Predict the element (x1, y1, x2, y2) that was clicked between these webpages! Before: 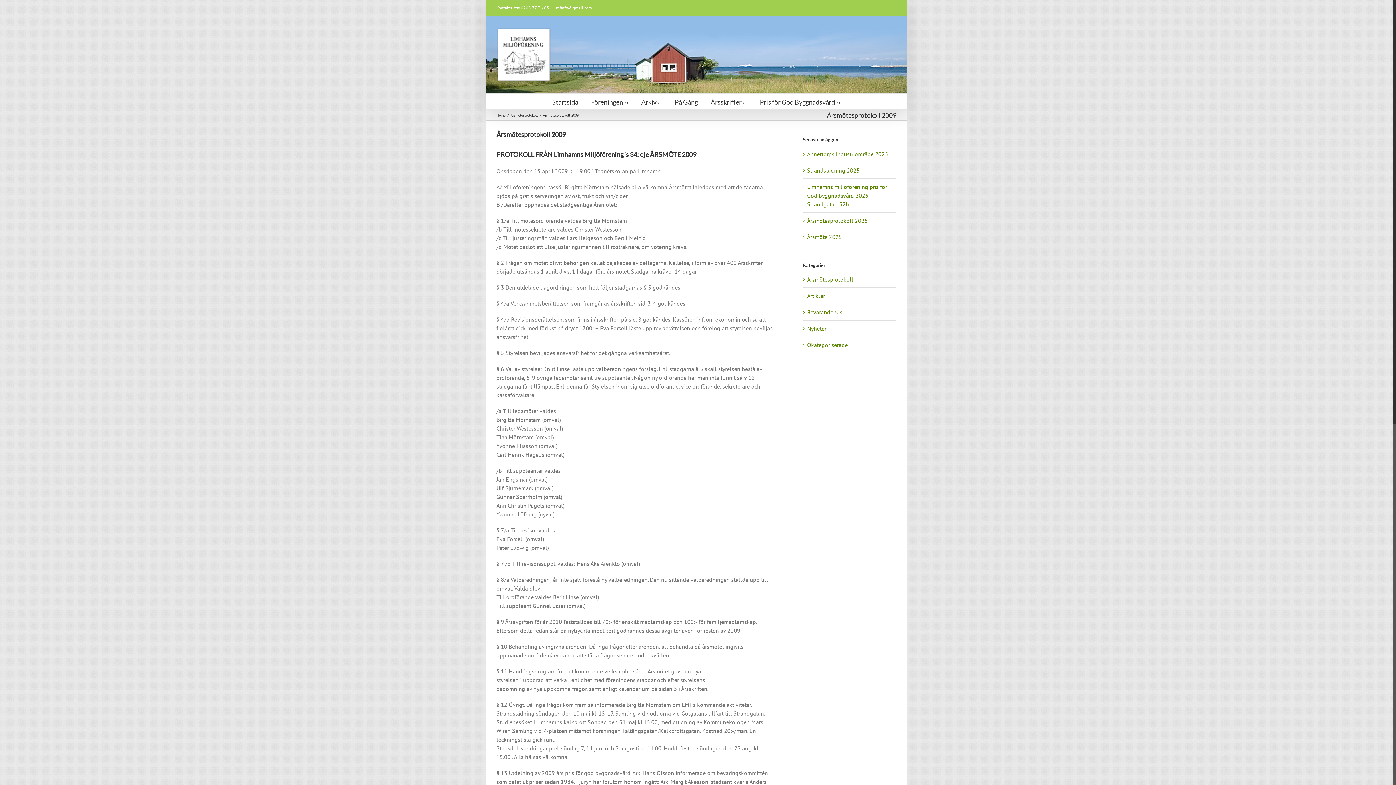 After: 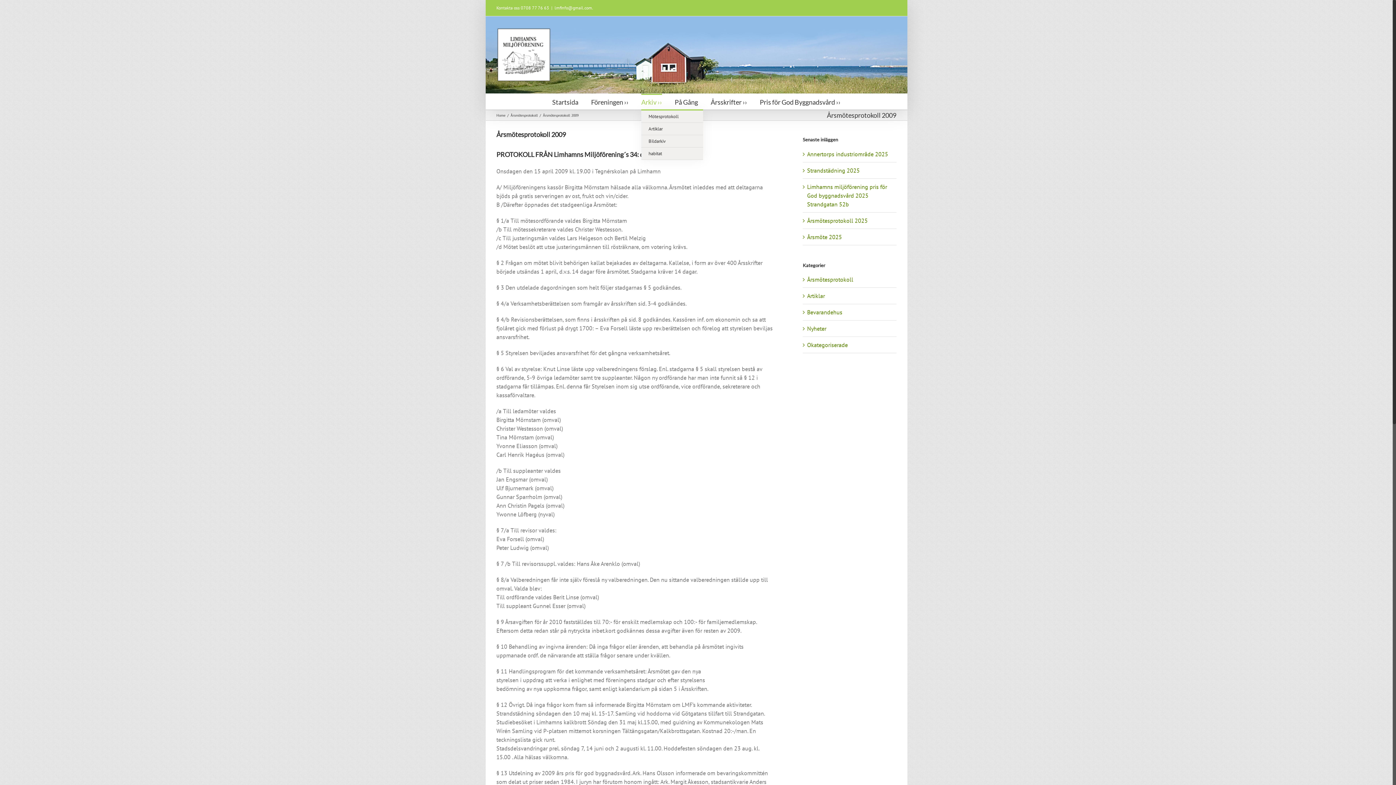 Action: label: Arkiv ›› bbox: (641, 93, 662, 109)